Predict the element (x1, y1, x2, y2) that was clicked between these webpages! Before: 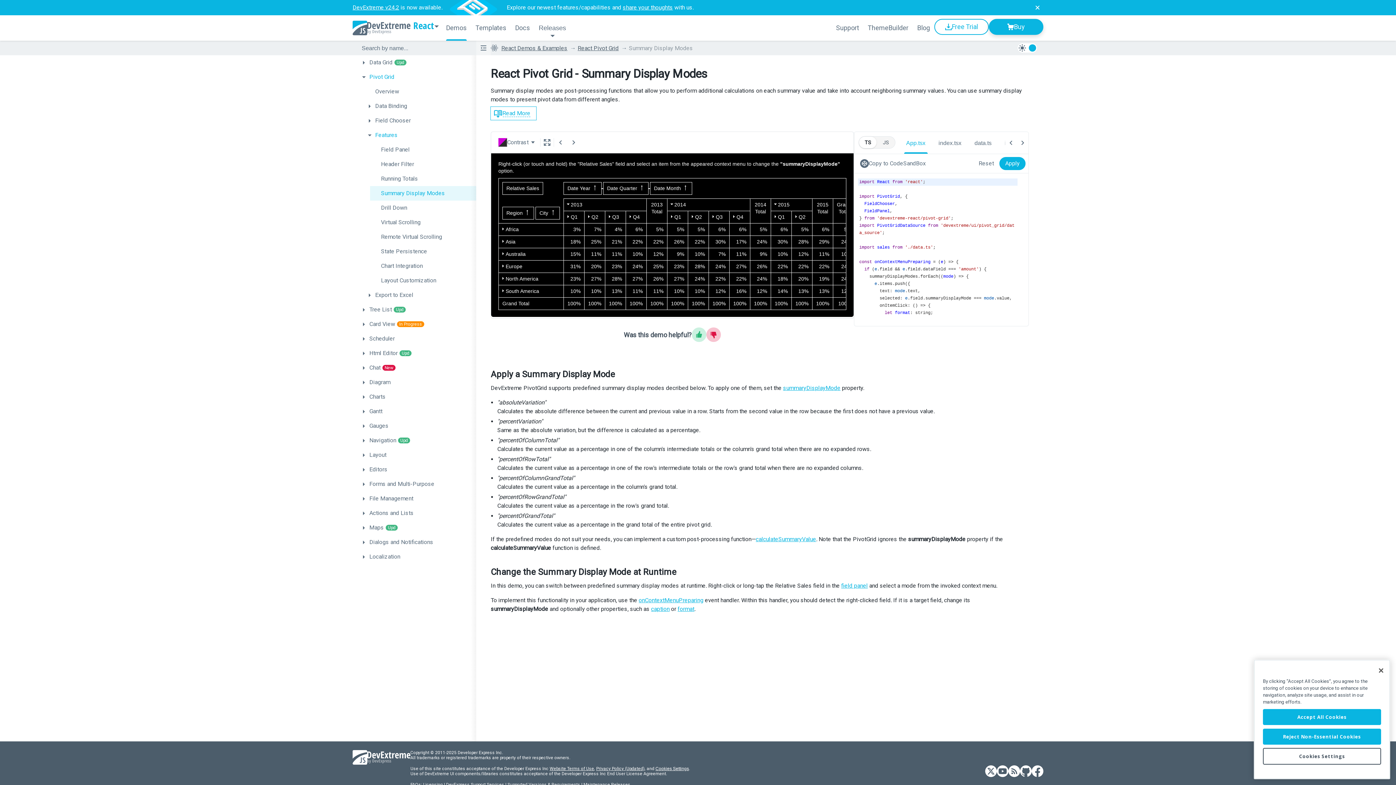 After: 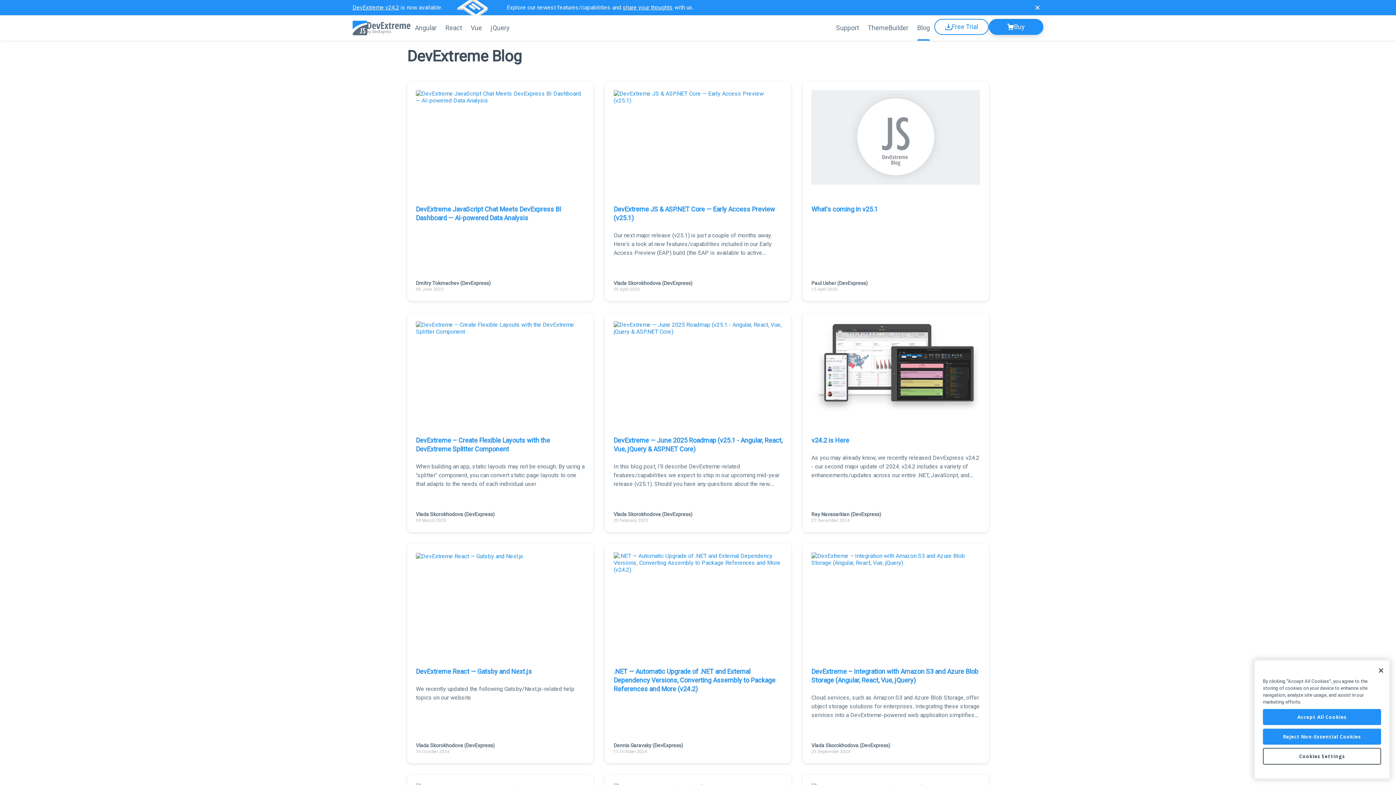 Action: label: Blog bbox: (913, 15, 934, 40)